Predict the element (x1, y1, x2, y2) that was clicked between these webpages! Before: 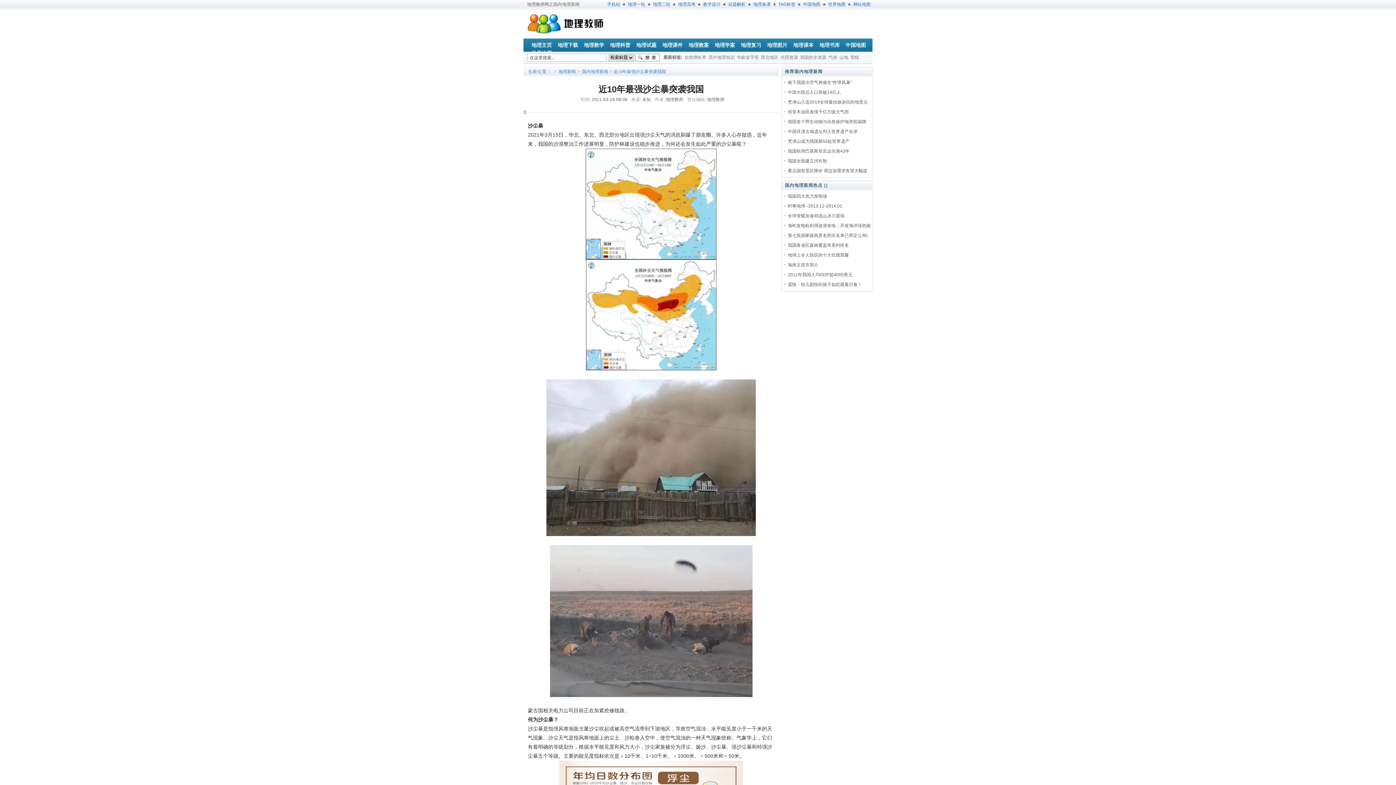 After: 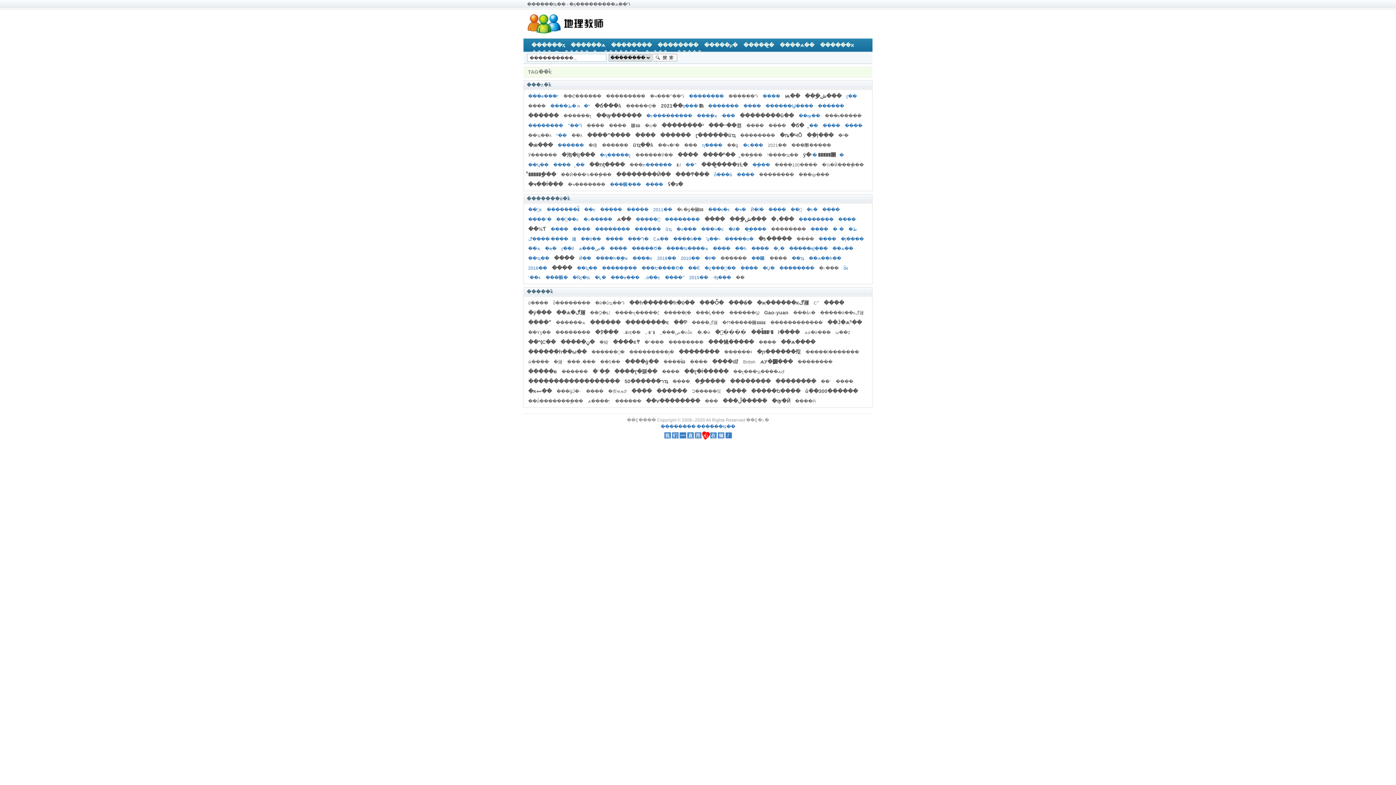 Action: label: 西北地区 bbox: (761, 54, 778, 60)